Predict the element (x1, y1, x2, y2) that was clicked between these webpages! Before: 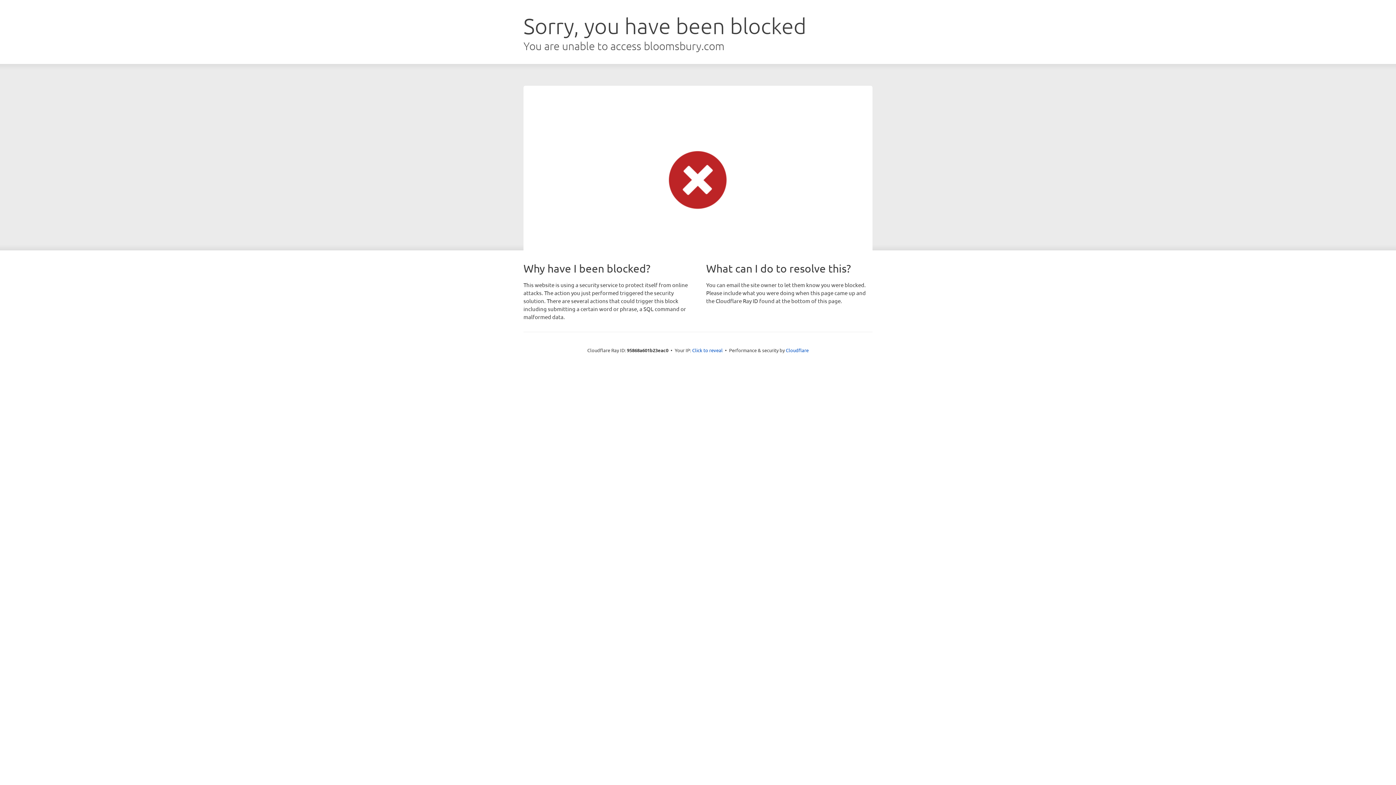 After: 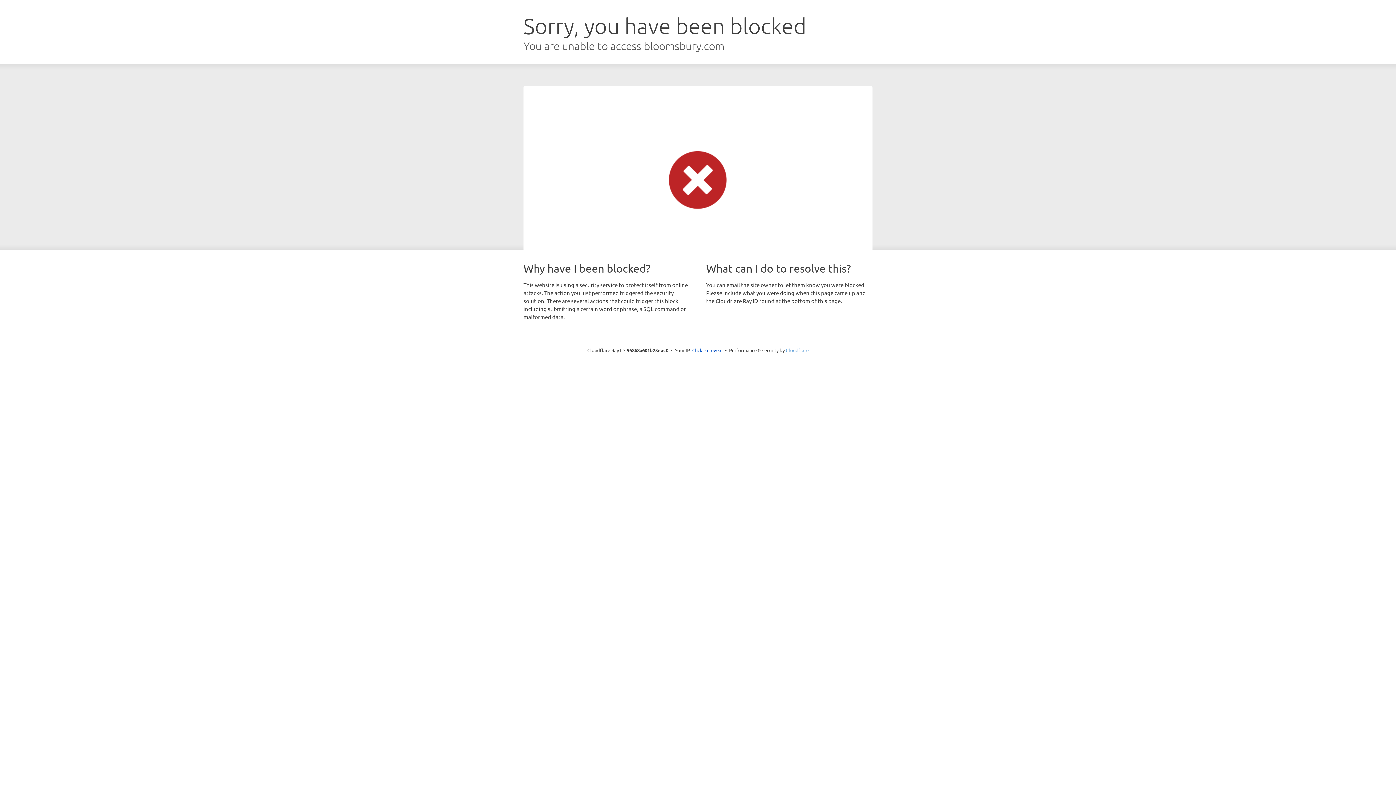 Action: bbox: (786, 347, 808, 353) label: Cloudflare